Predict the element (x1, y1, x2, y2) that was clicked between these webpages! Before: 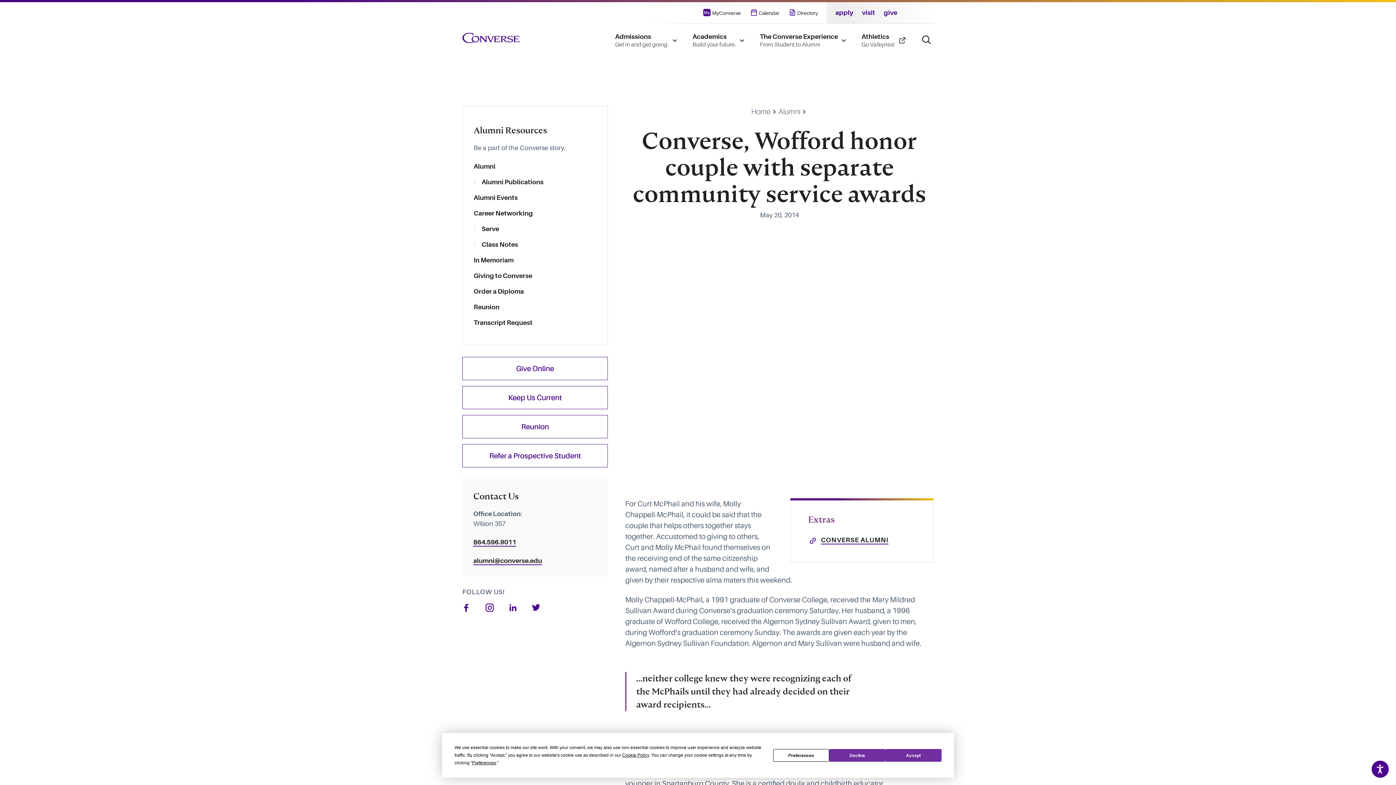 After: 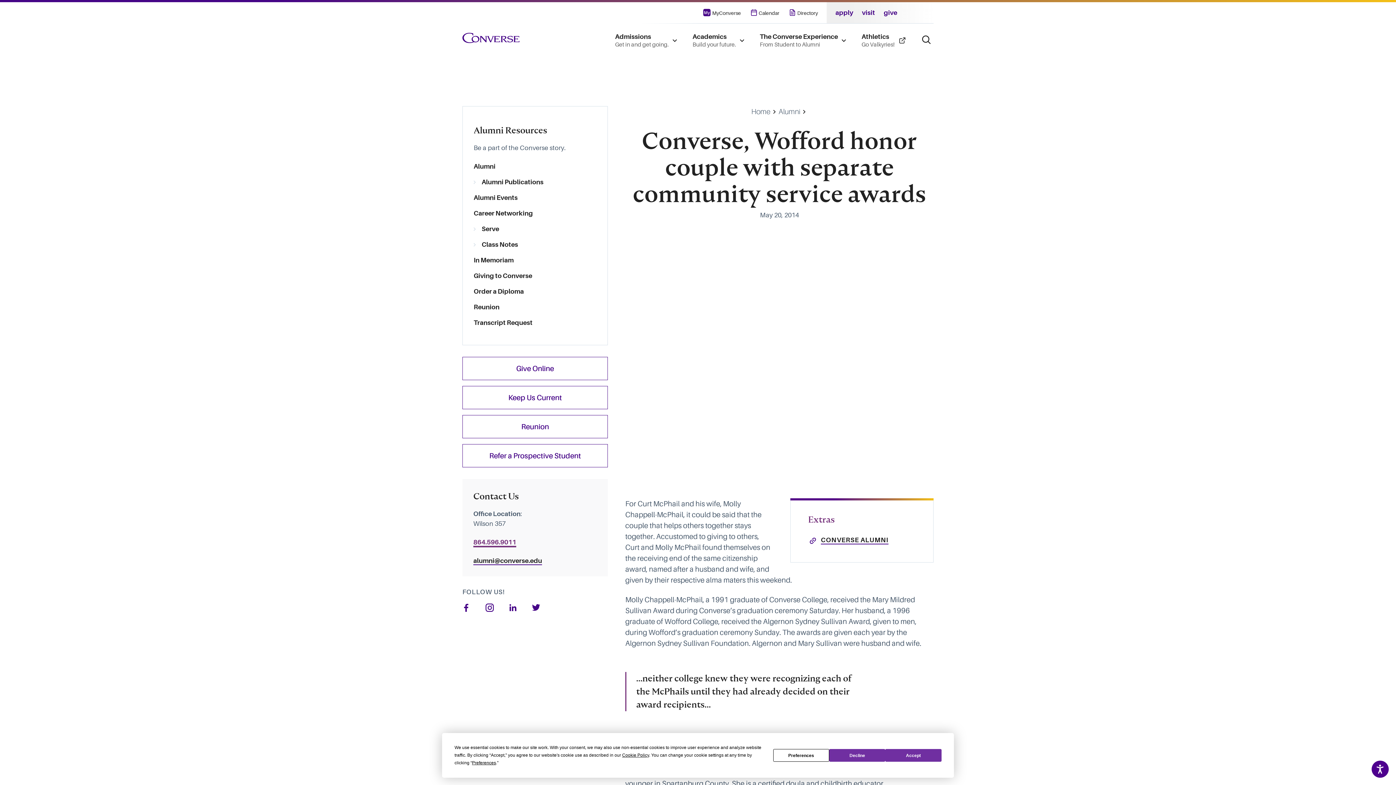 Action: bbox: (473, 538, 516, 546) label: 864.596.9011